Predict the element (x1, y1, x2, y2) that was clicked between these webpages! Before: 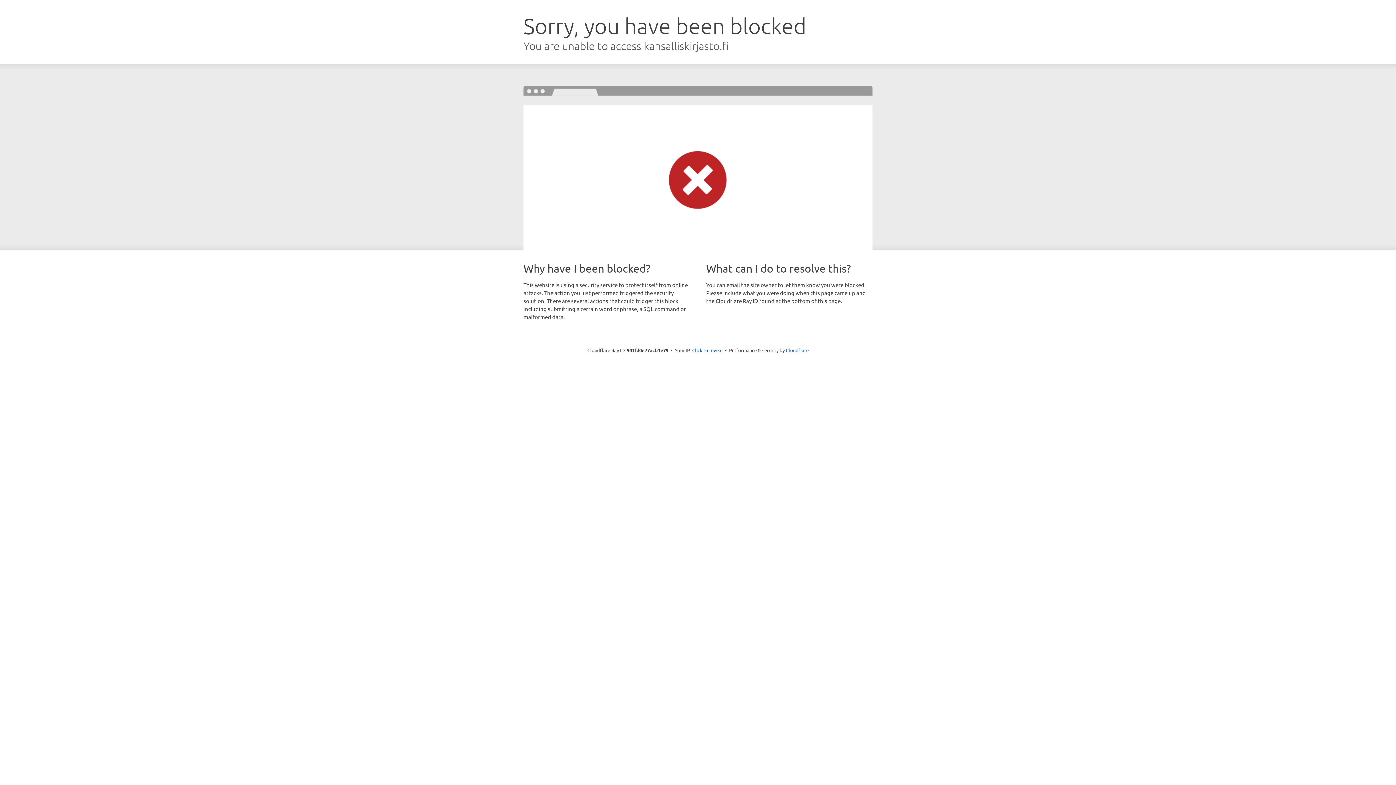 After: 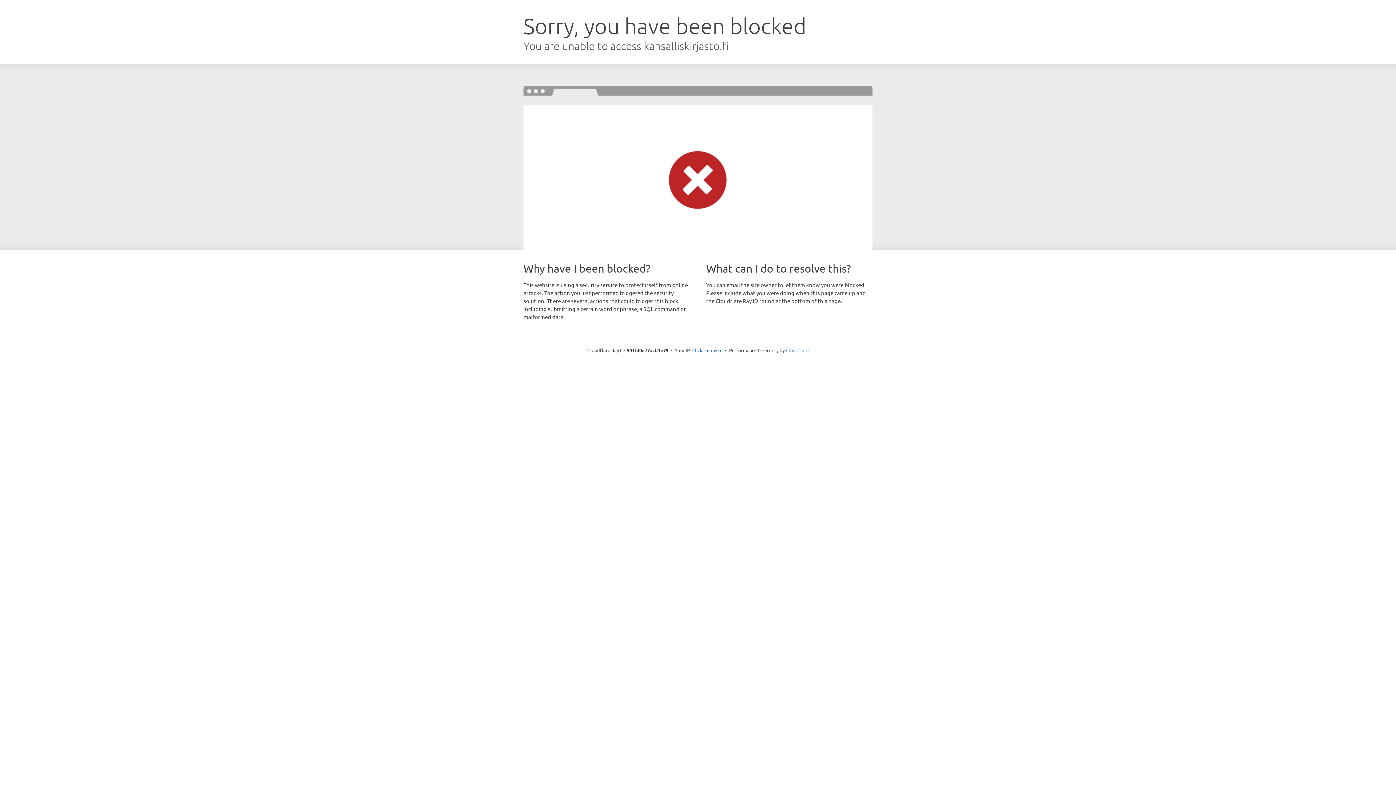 Action: bbox: (786, 347, 808, 353) label: Cloudflare